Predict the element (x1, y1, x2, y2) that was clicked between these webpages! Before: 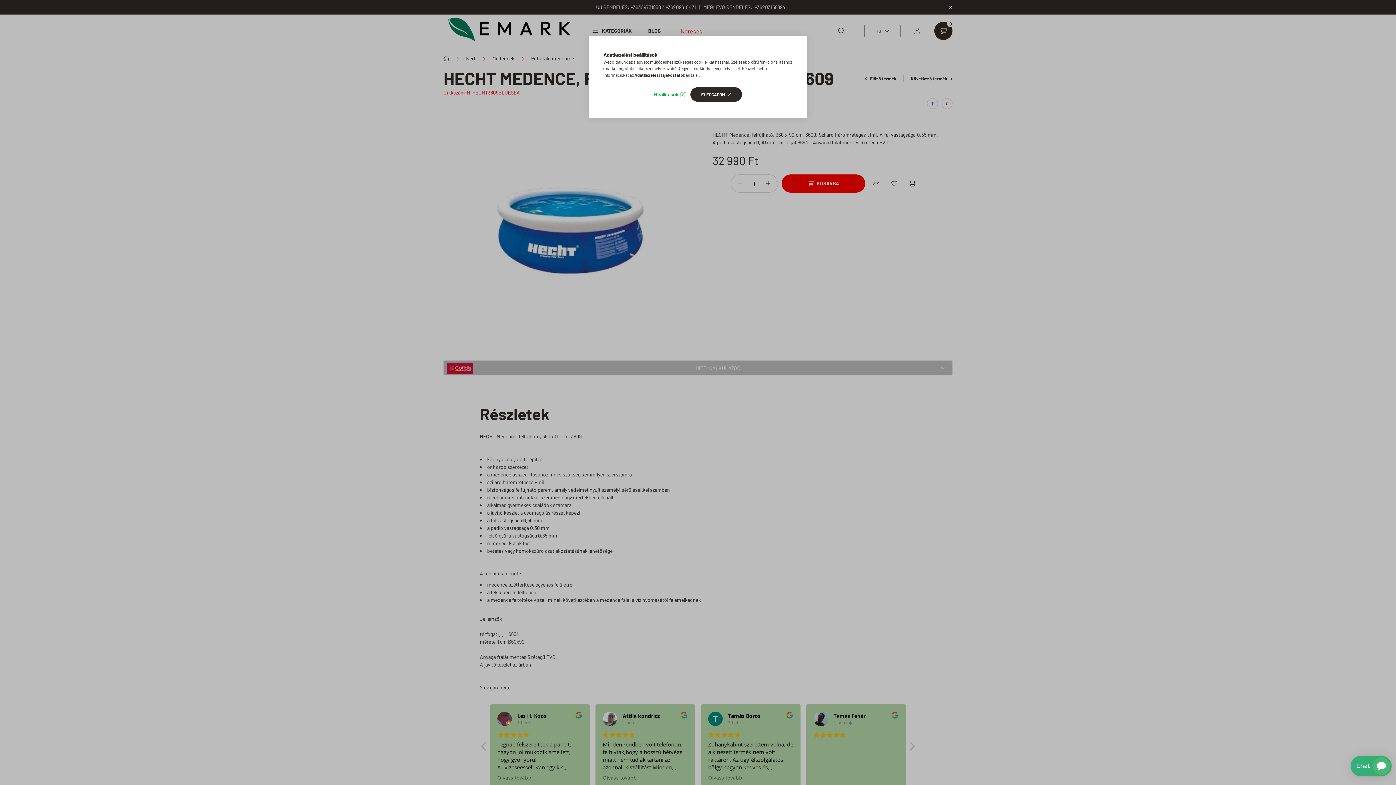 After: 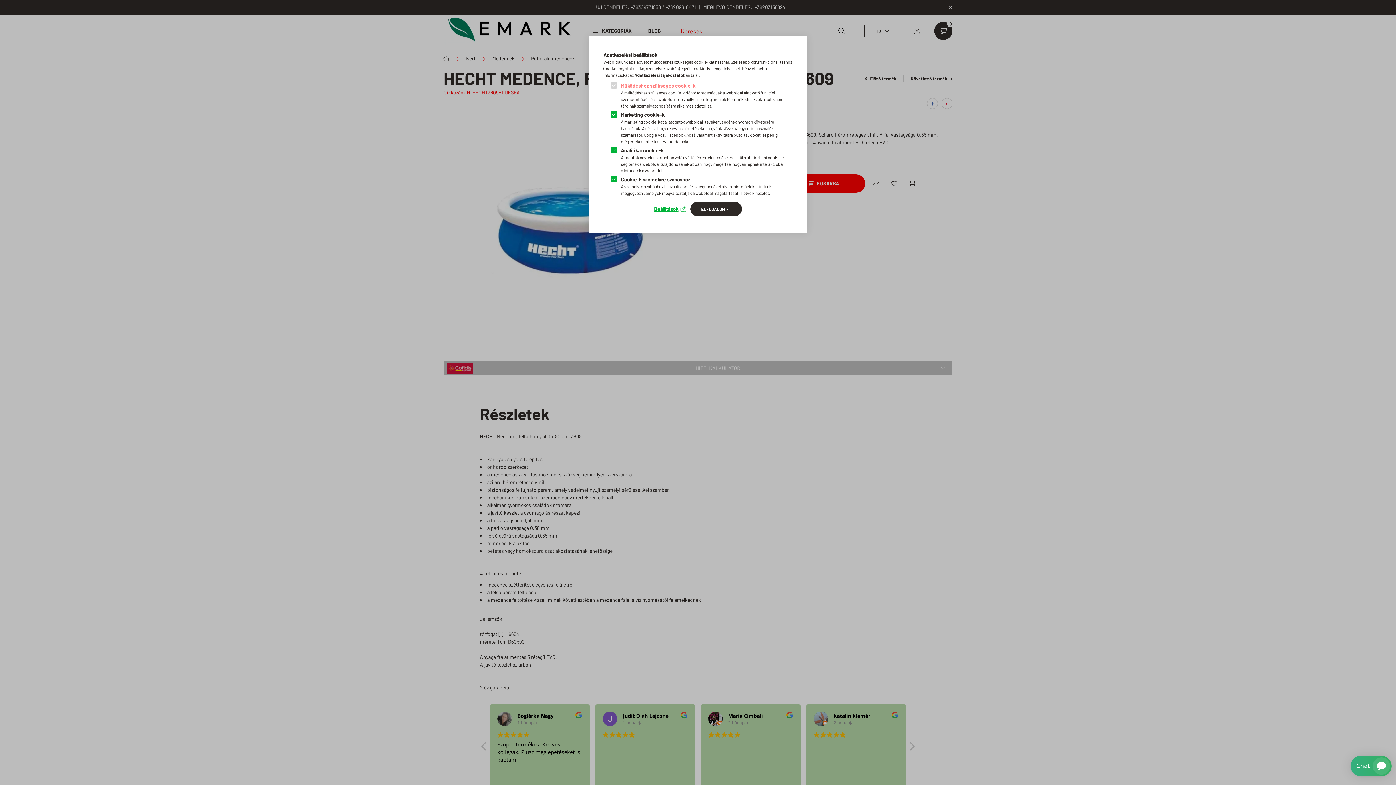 Action: label: Beállítások bbox: (654, 89, 685, 99)